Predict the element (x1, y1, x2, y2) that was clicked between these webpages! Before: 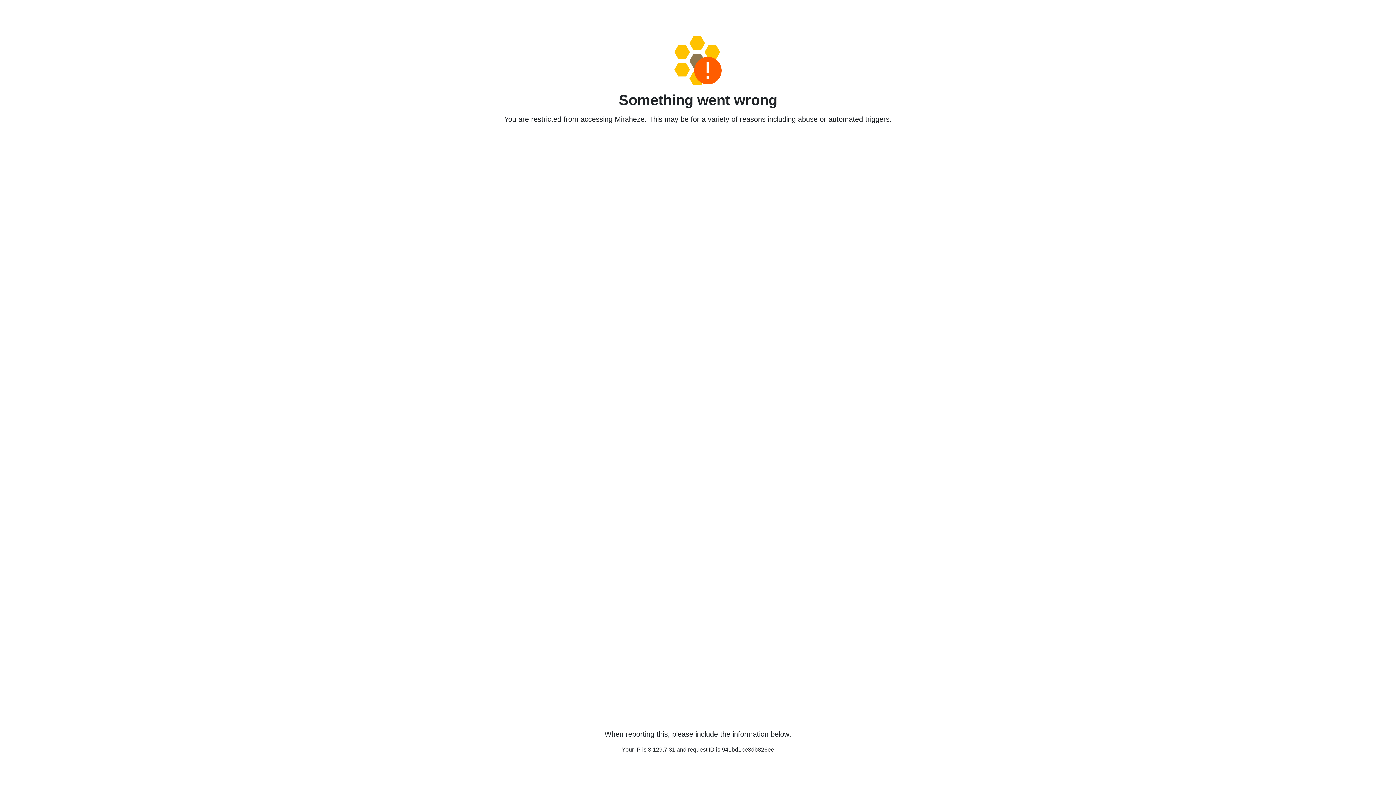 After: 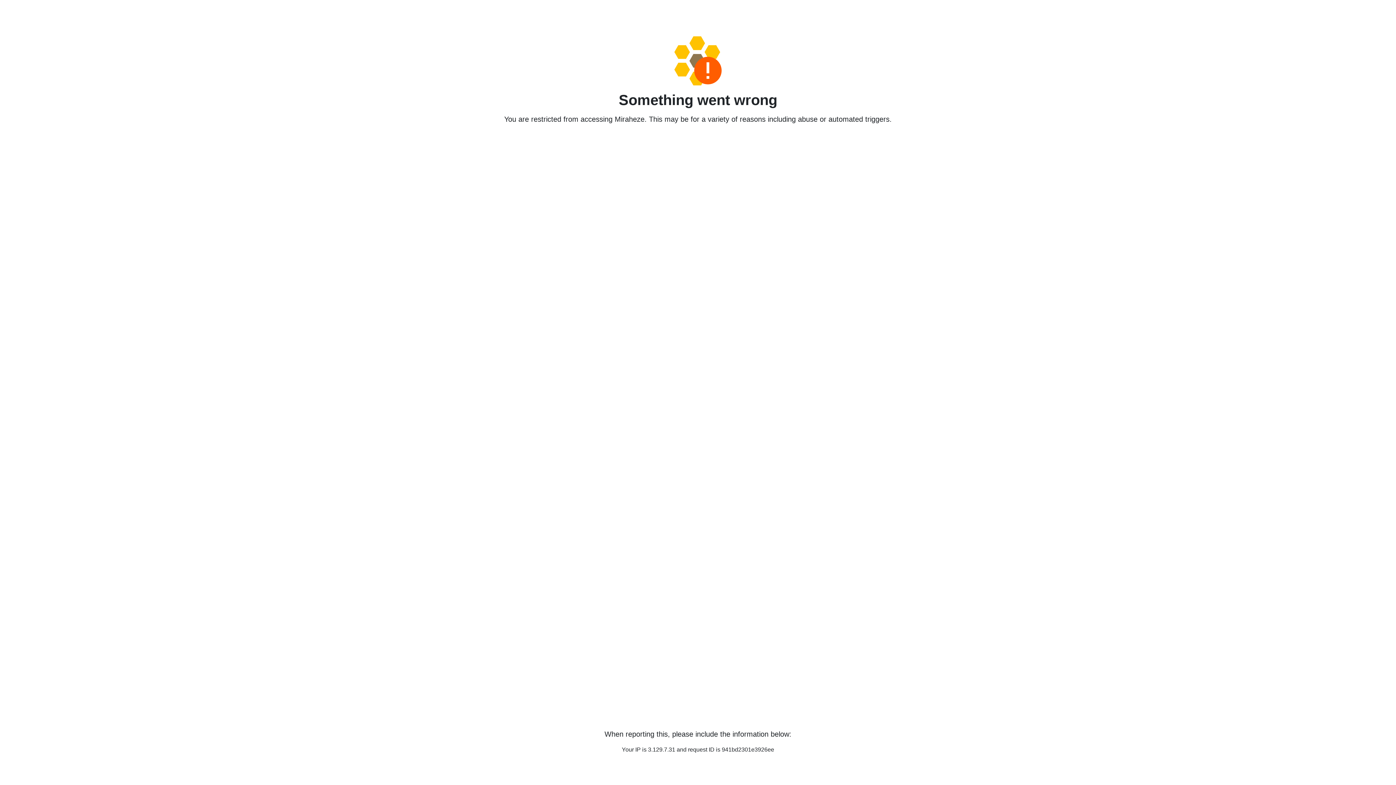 Action: bbox: (458, 36, 938, 85)